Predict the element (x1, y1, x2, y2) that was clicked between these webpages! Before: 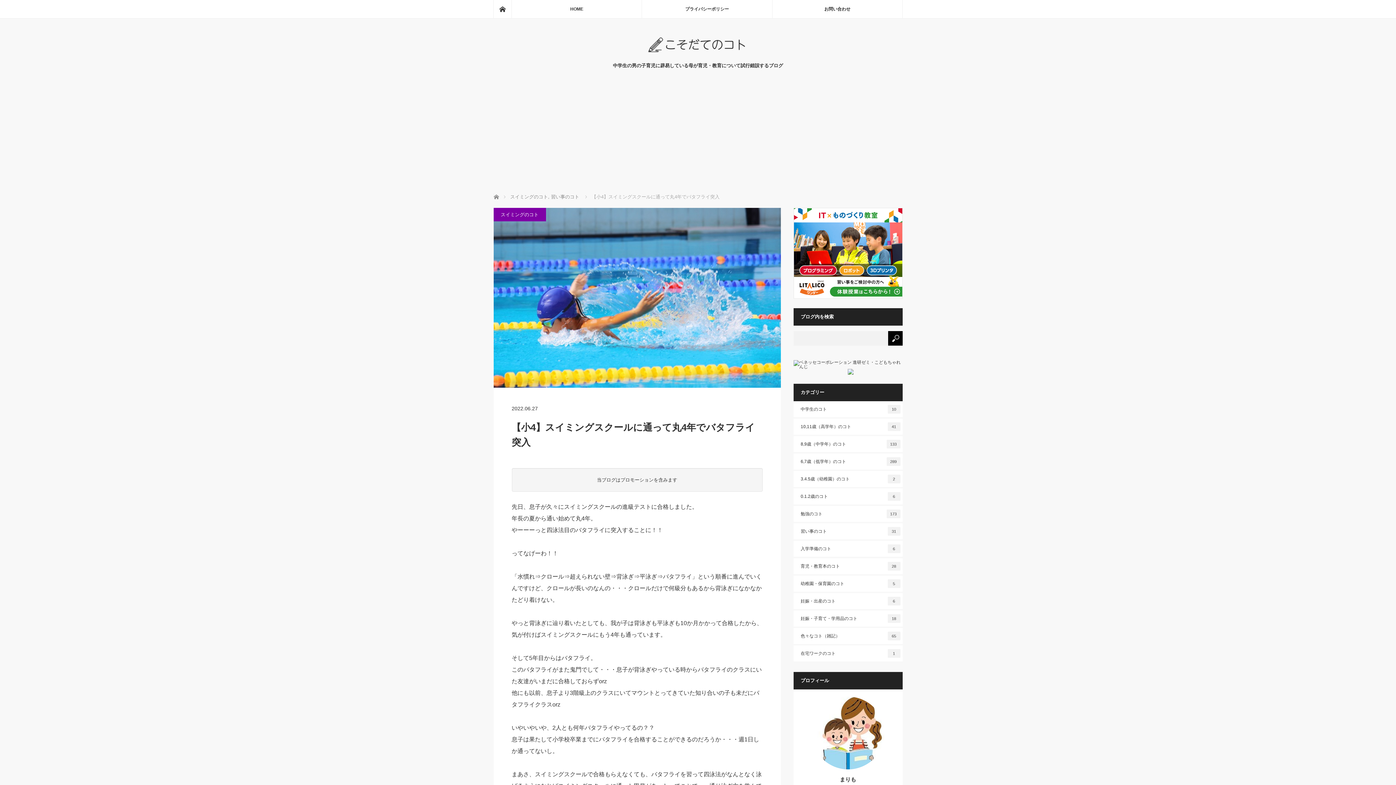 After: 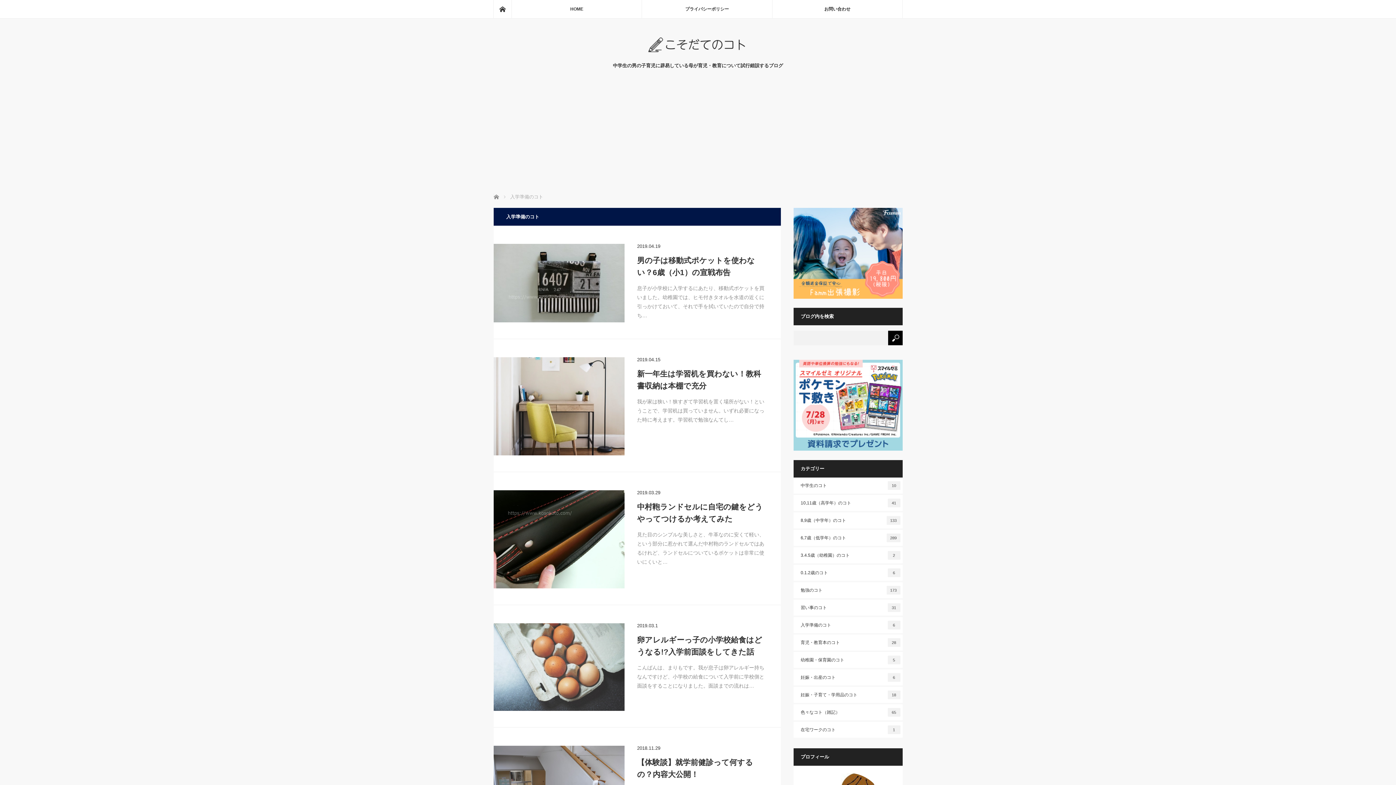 Action: label: 入学準備のコト
6 bbox: (793, 541, 902, 557)